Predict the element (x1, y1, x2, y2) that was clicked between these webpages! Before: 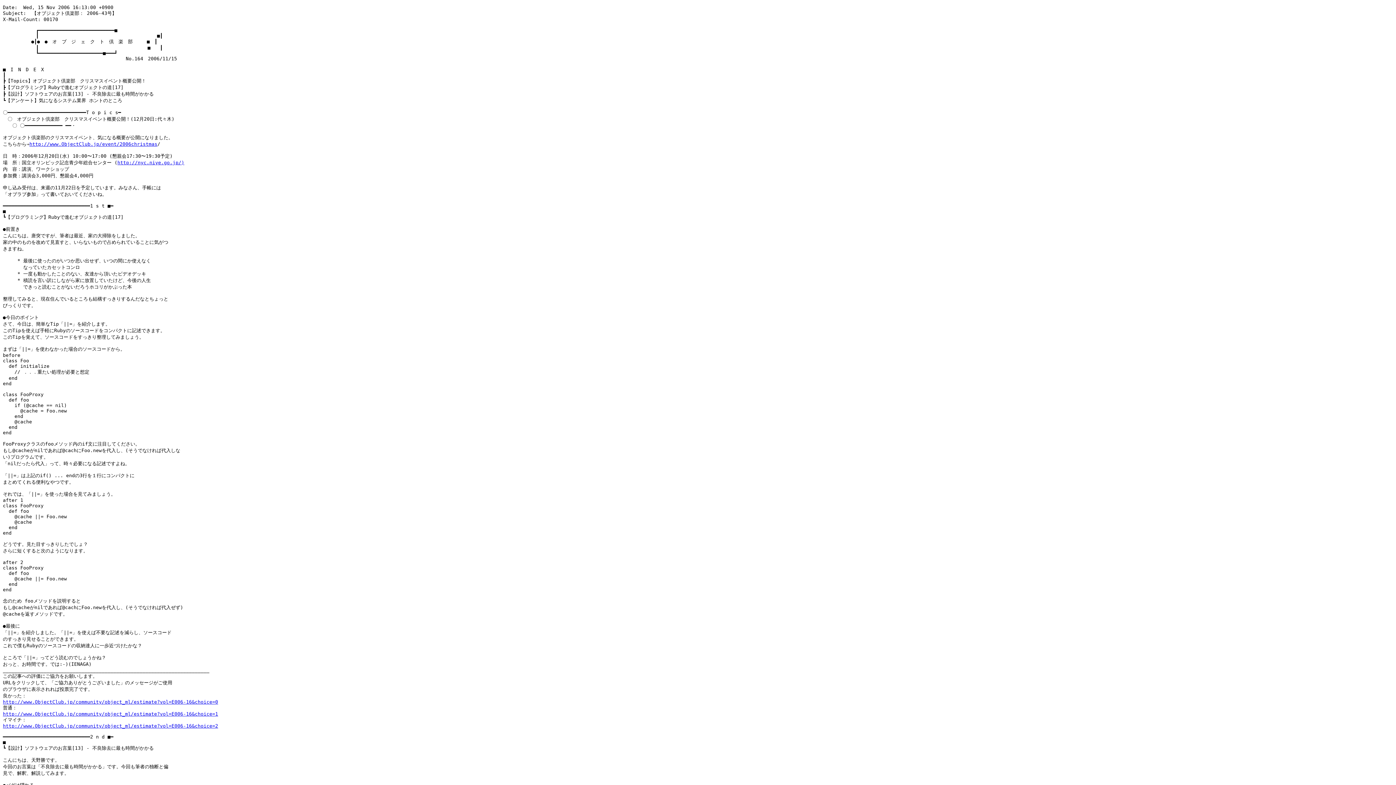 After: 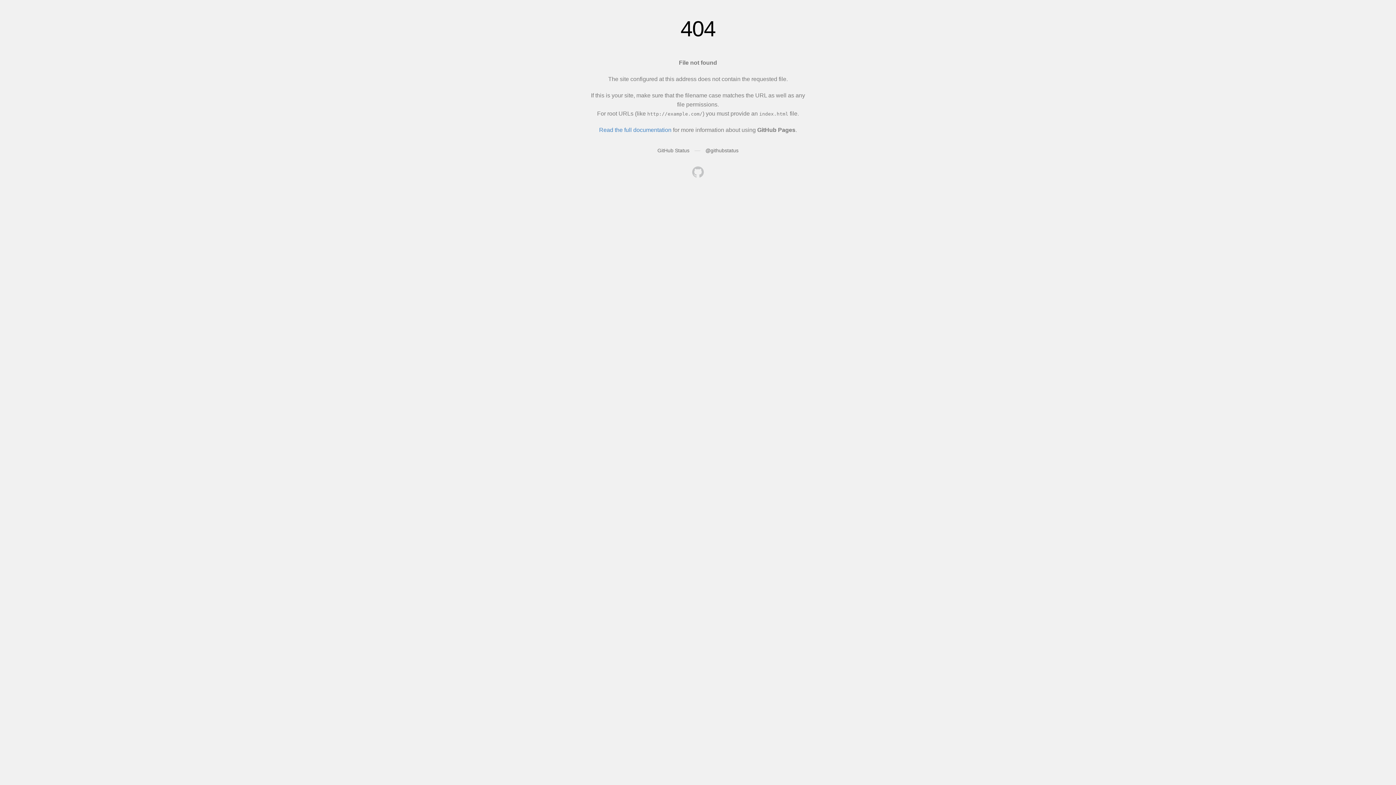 Action: label: http://www.ObjectClub.jp/community/object_ml/estimate?vol=E006-16&choice=2 bbox: (2, 723, 218, 729)